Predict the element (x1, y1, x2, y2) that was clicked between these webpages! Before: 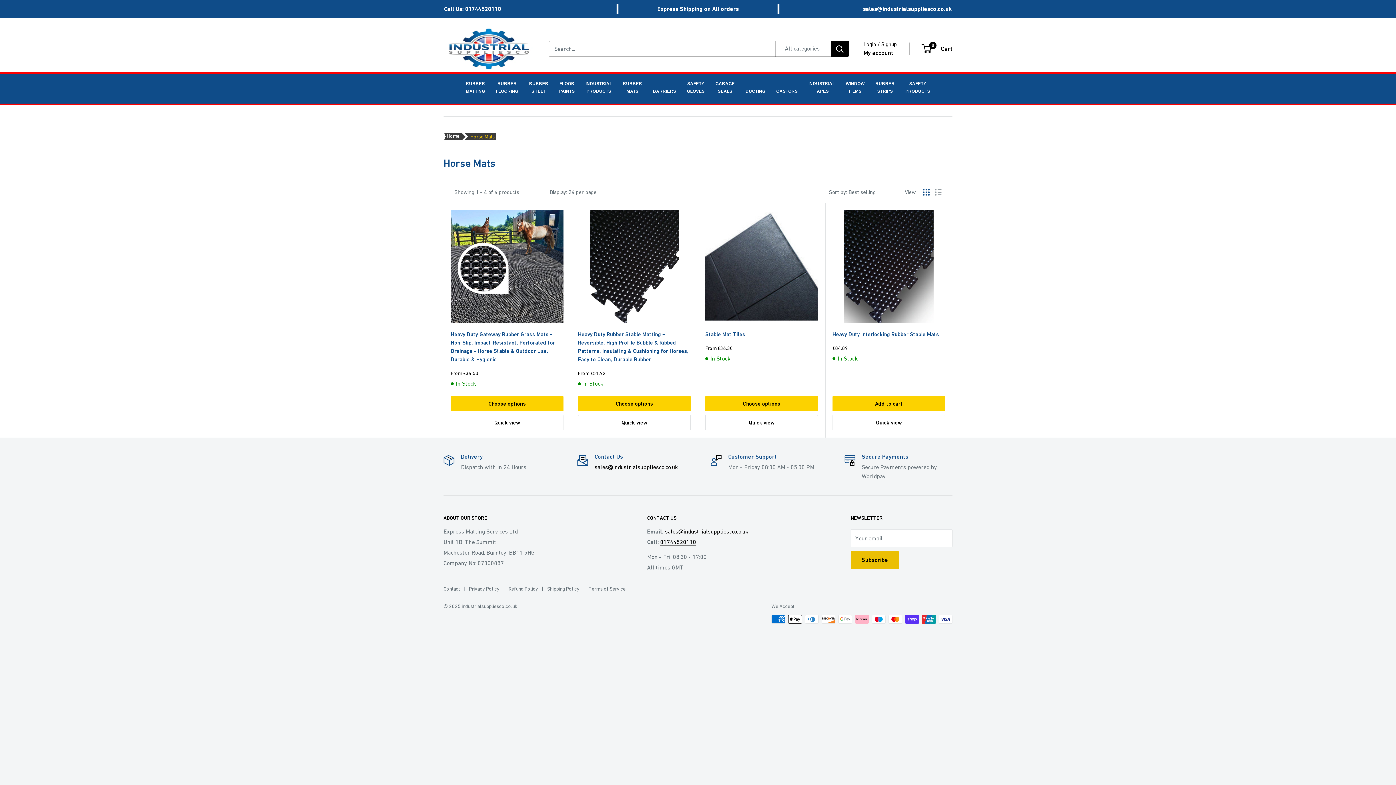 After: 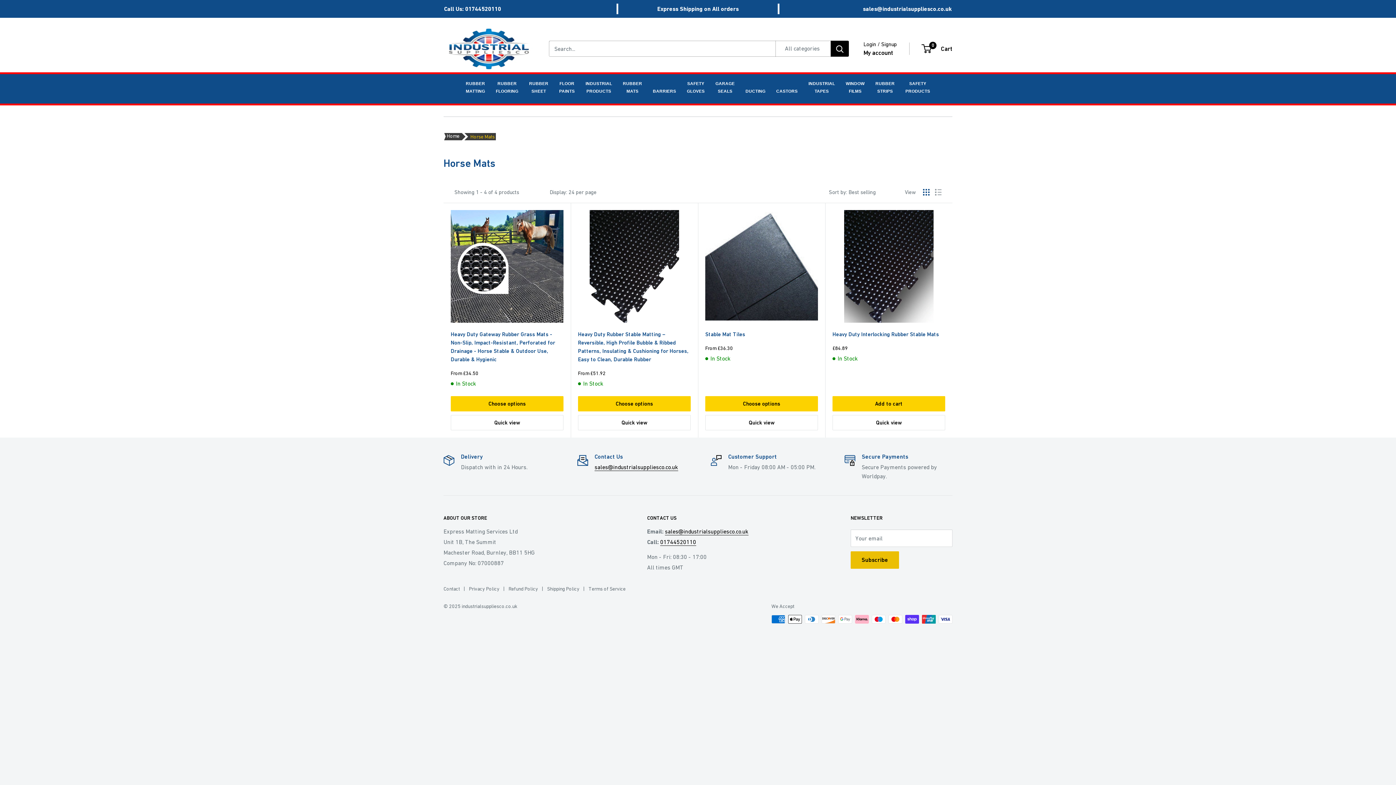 Action: label: 01744520110 bbox: (660, 539, 696, 545)